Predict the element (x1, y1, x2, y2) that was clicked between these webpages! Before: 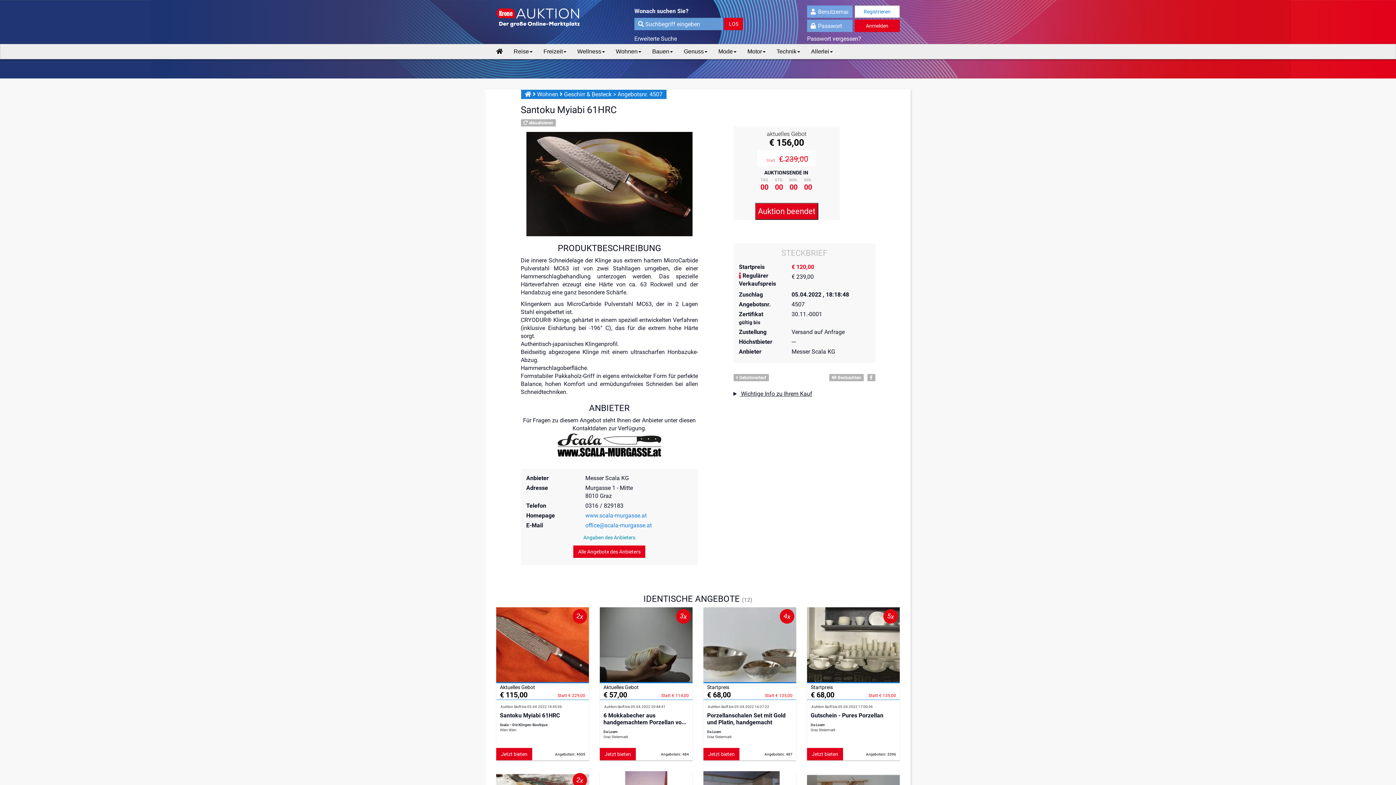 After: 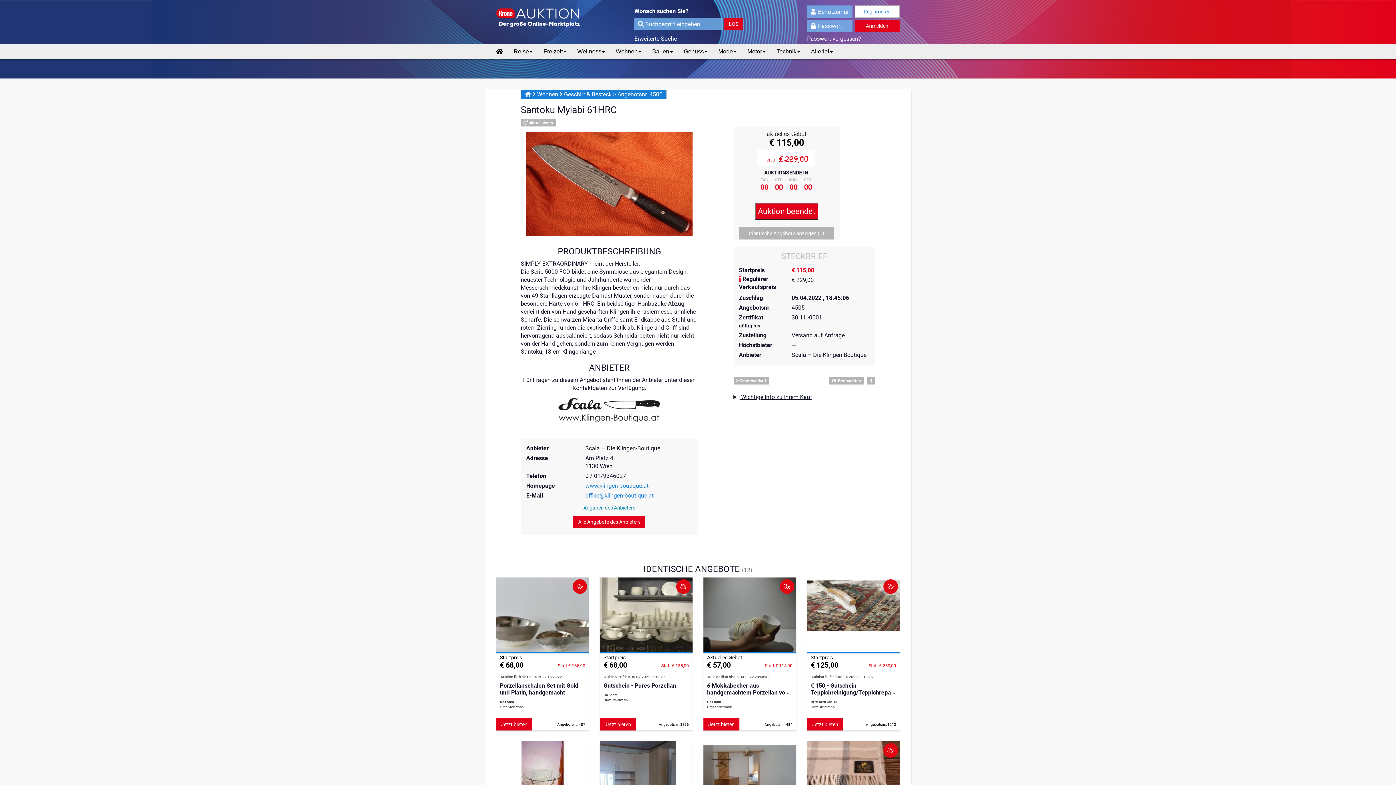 Action: bbox: (496, 607, 589, 760) label: 2x
Aktuelles Gebot
€ 115,00
Statt € 229,00
 Auktion läuft bis 05.04.2022 18:45:06
Santoku Myiabi 61HRC

Scala – Die Klingen-Boutique
Wien Wien

Angebotsnr.: 4505
Jetzt bieten